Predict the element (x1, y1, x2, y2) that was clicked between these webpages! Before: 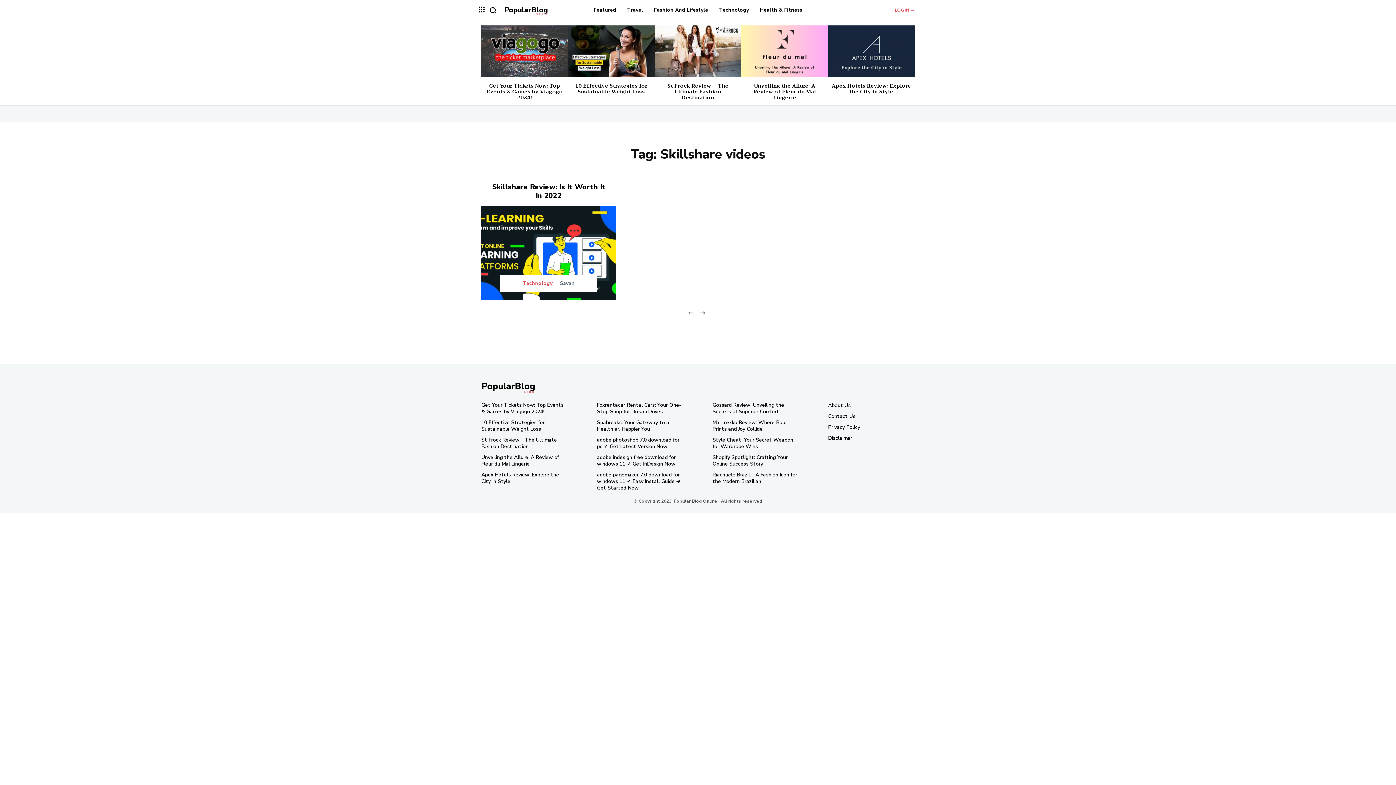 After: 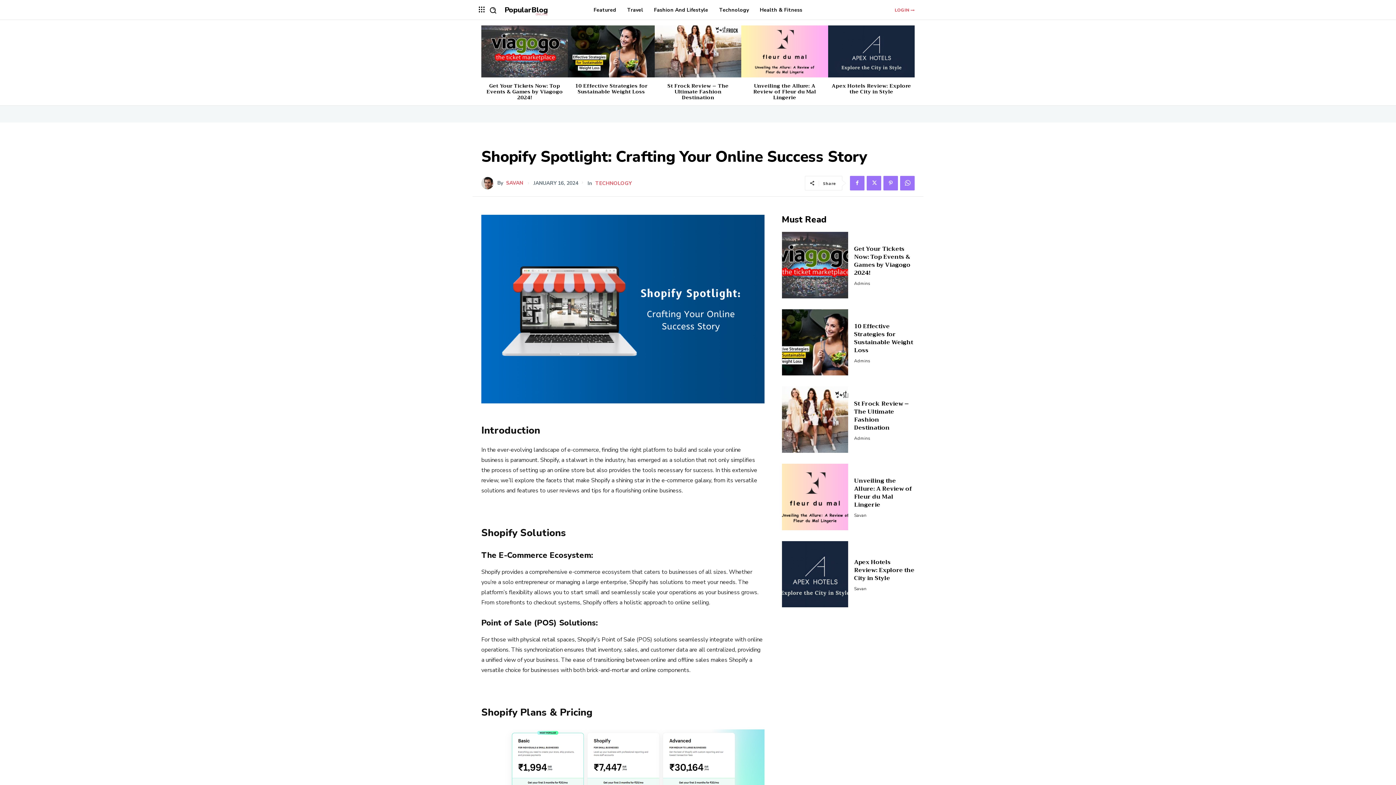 Action: label: Shopify Spotlight: Crafting Your Online Success Story bbox: (712, 454, 788, 467)